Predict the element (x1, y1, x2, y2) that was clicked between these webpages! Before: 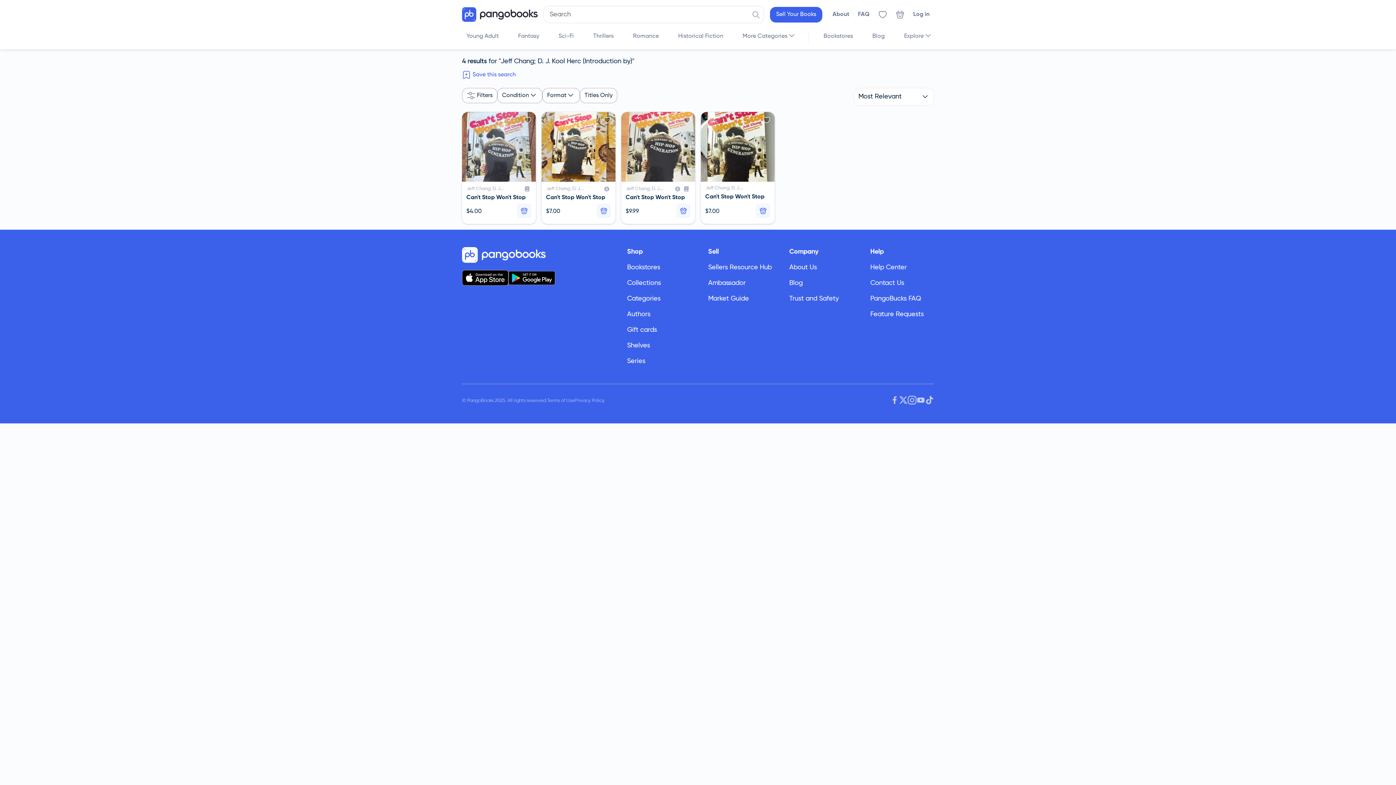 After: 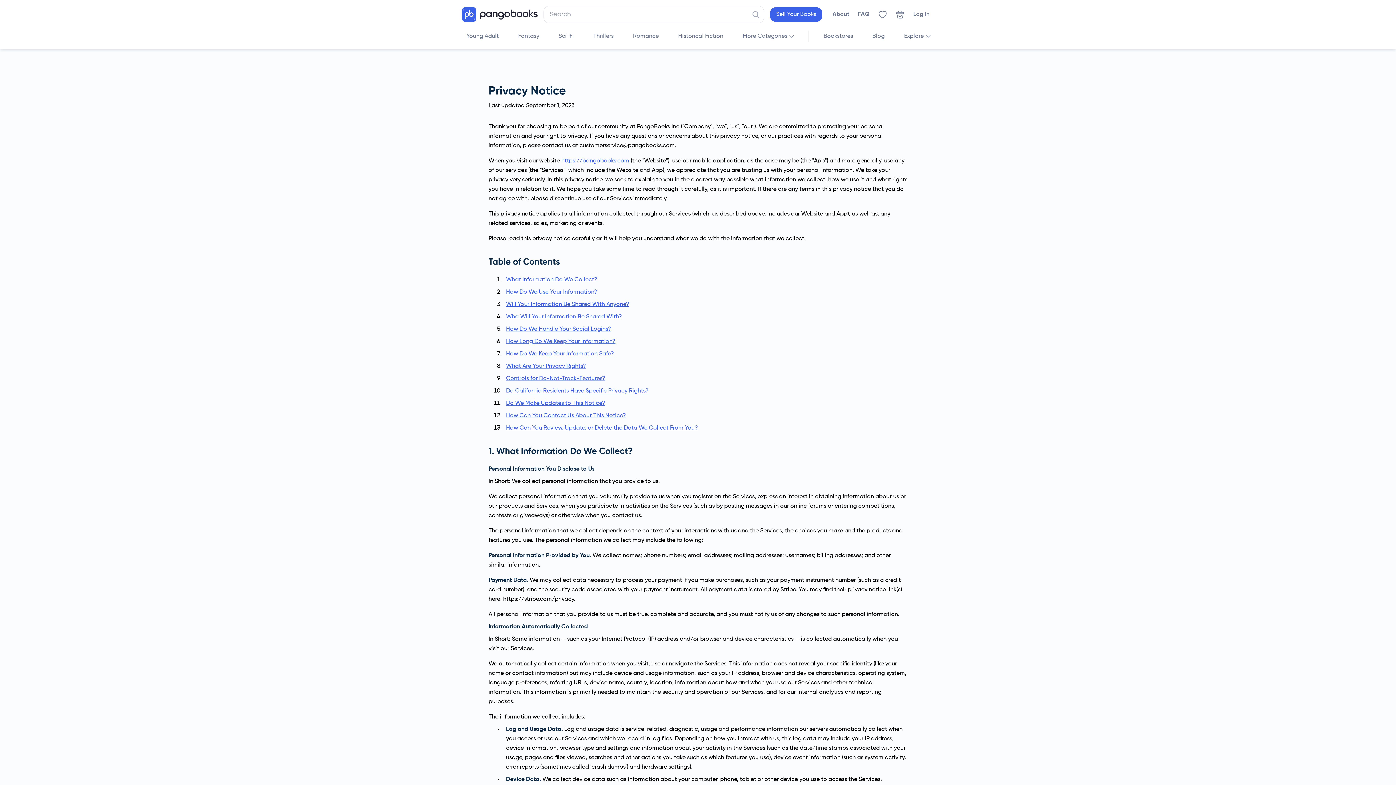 Action: label: Privacy Policy bbox: (574, 398, 604, 403)